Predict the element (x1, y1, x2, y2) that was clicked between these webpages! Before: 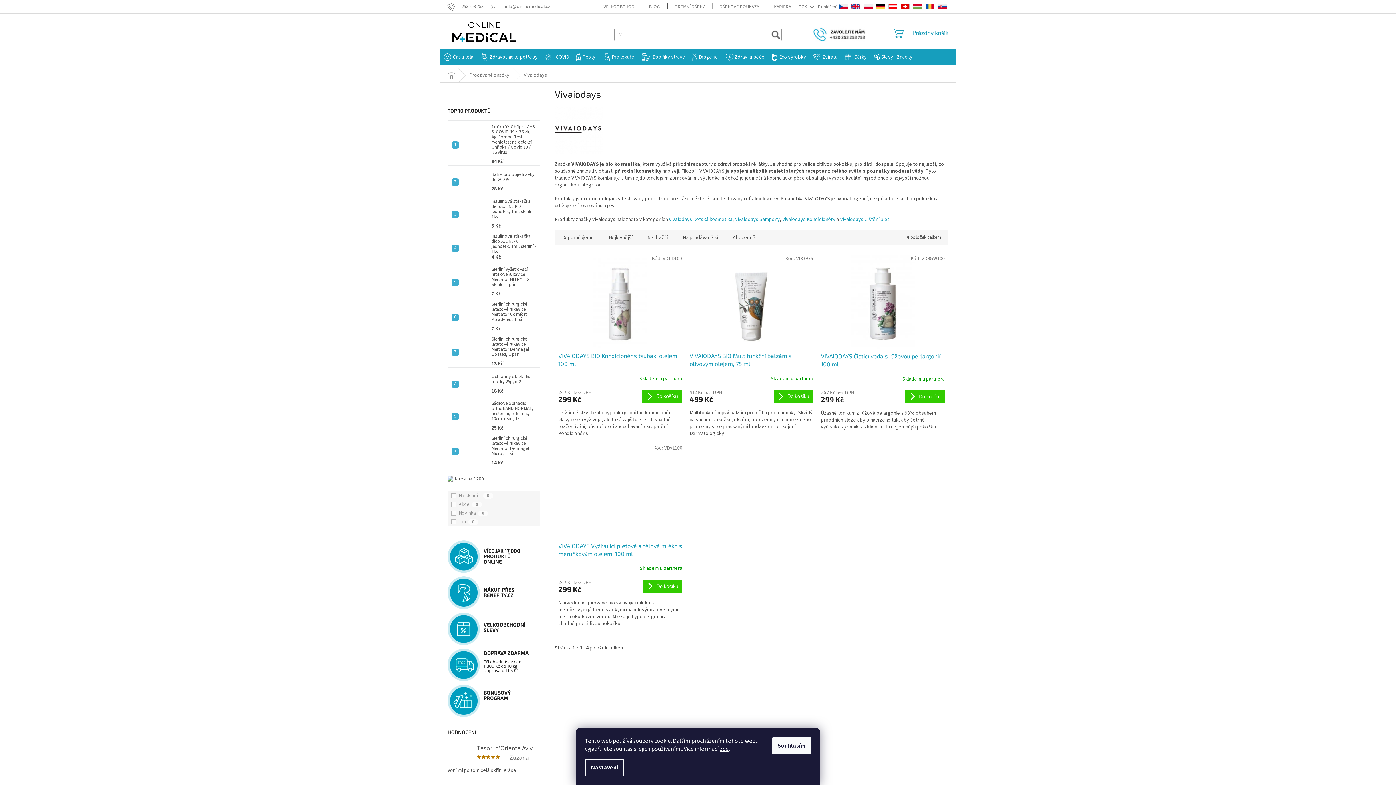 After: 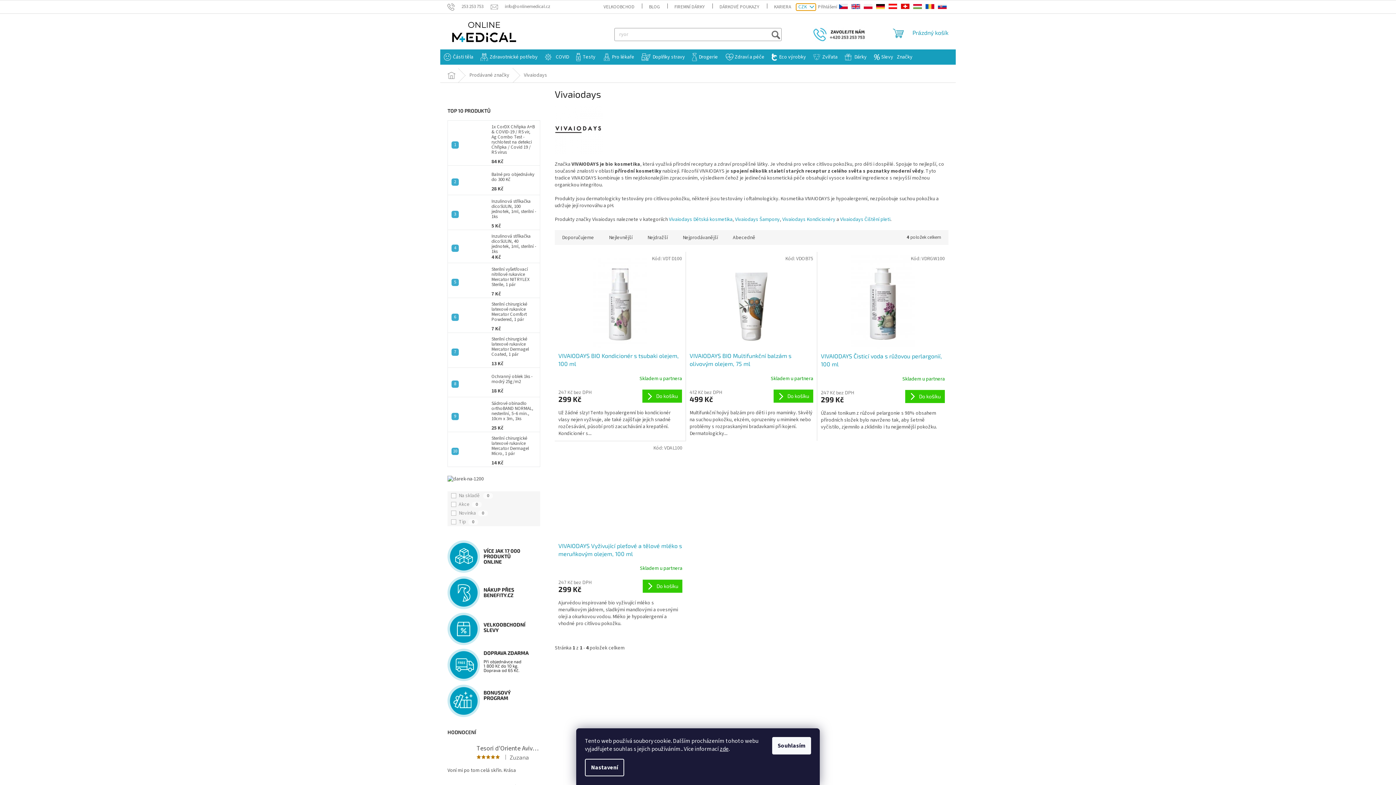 Action: label: CZK  bbox: (796, 3, 815, 10)